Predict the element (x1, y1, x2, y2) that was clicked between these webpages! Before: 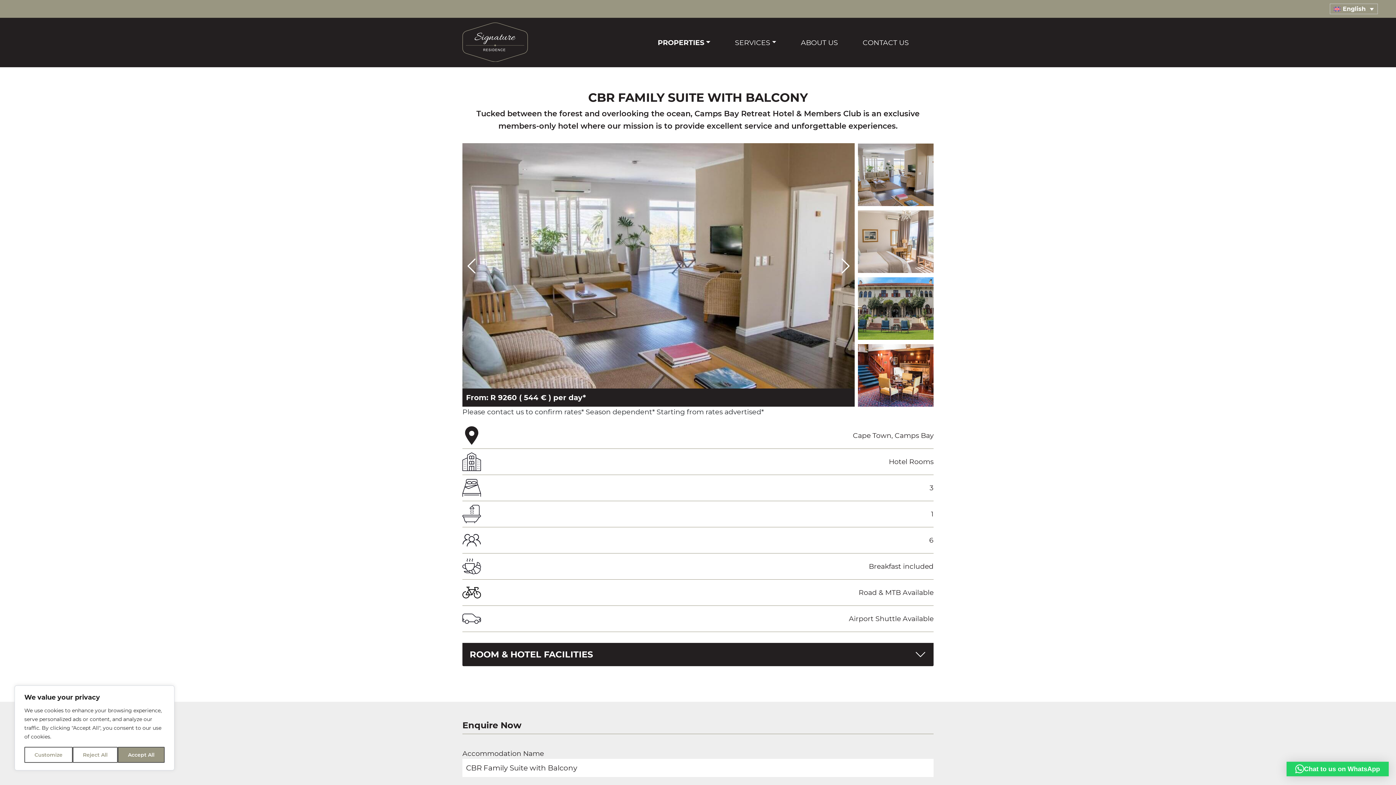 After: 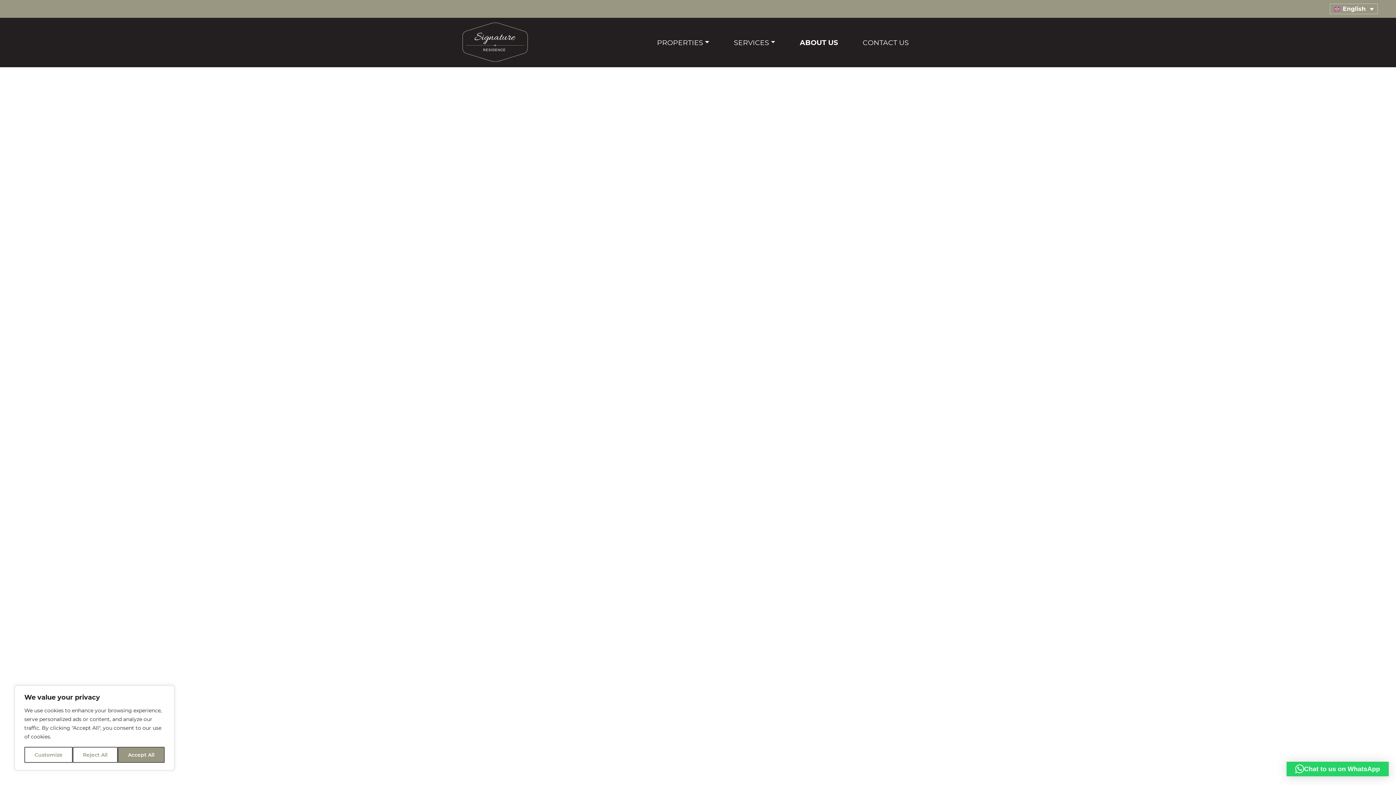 Action: label: ABOUT US bbox: (798, 34, 852, 50)